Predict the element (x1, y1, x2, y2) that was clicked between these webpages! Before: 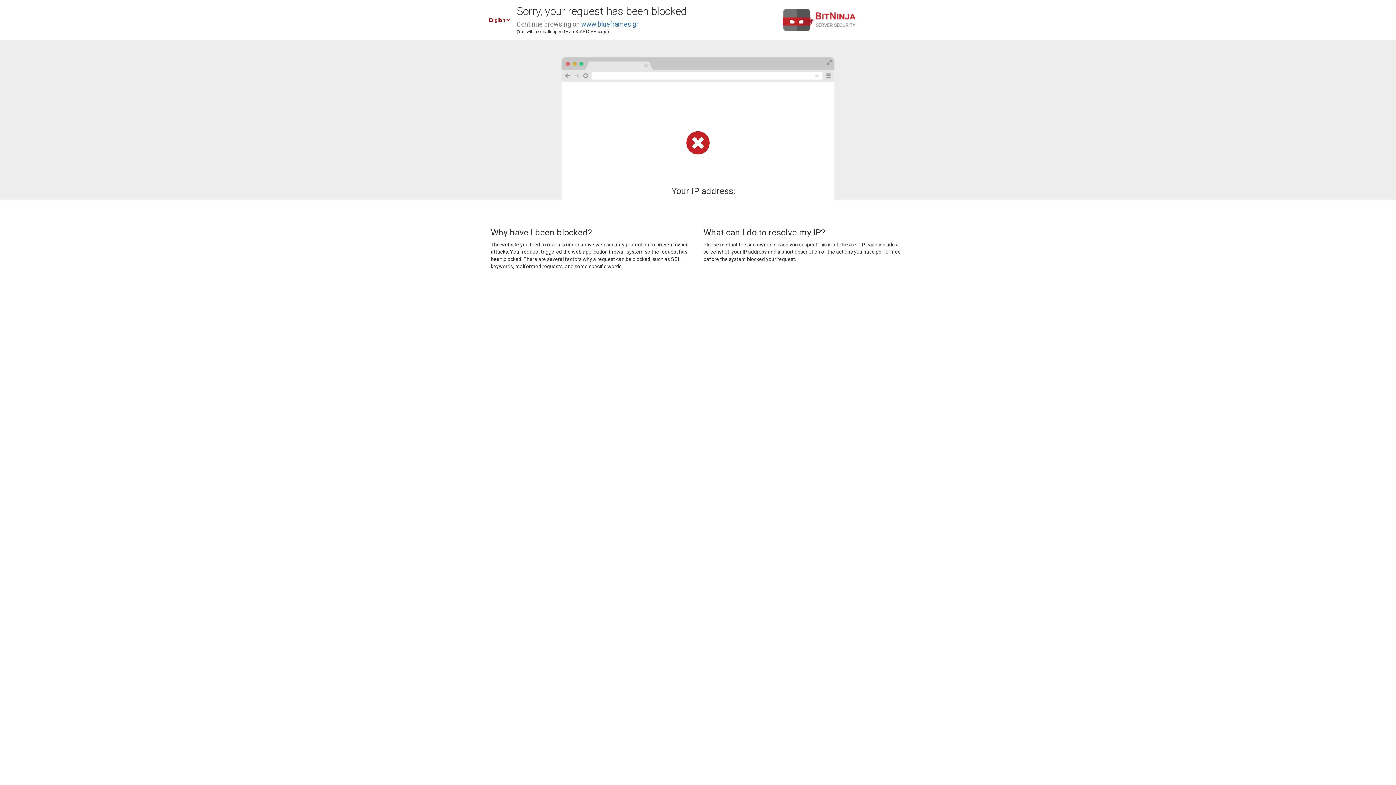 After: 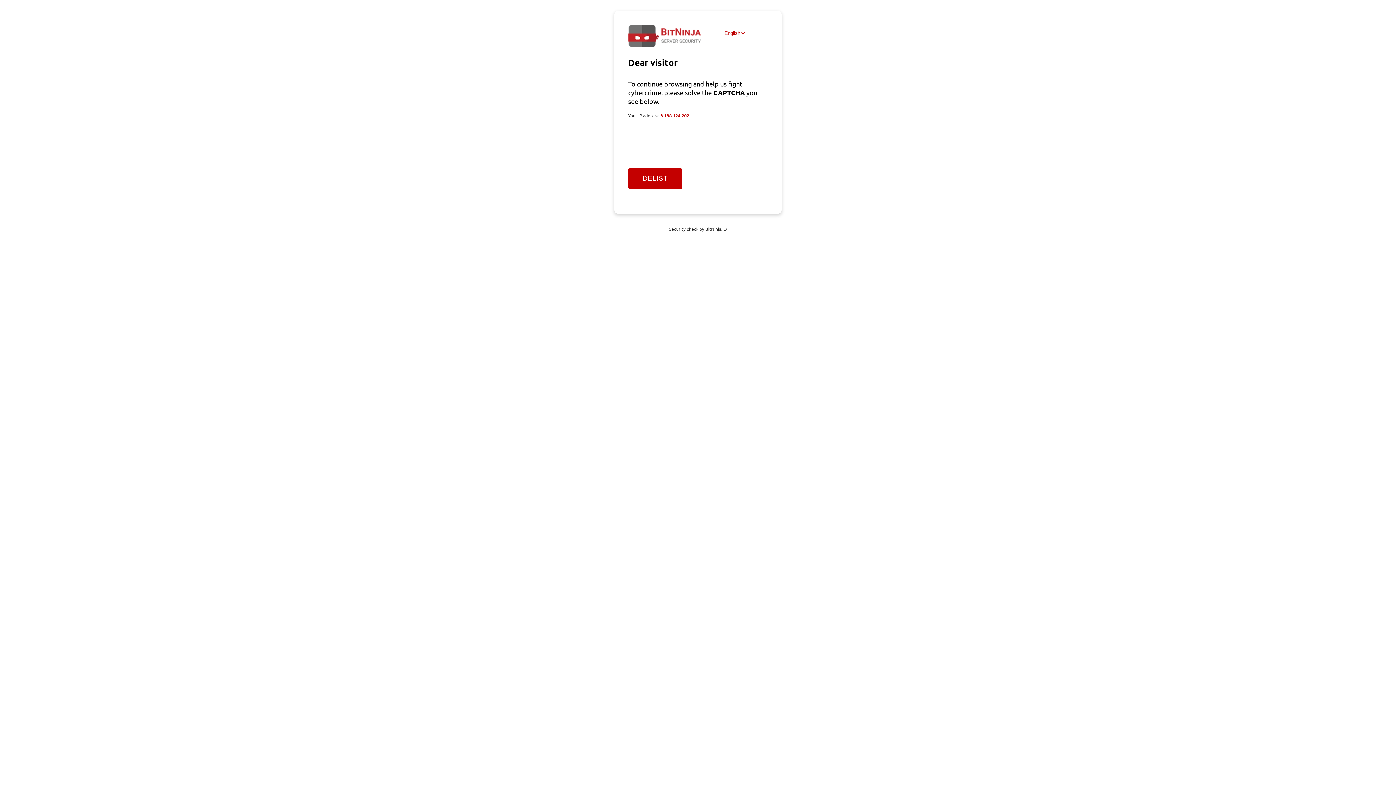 Action: bbox: (581, 20, 638, 28) label: www.blueframes.gr